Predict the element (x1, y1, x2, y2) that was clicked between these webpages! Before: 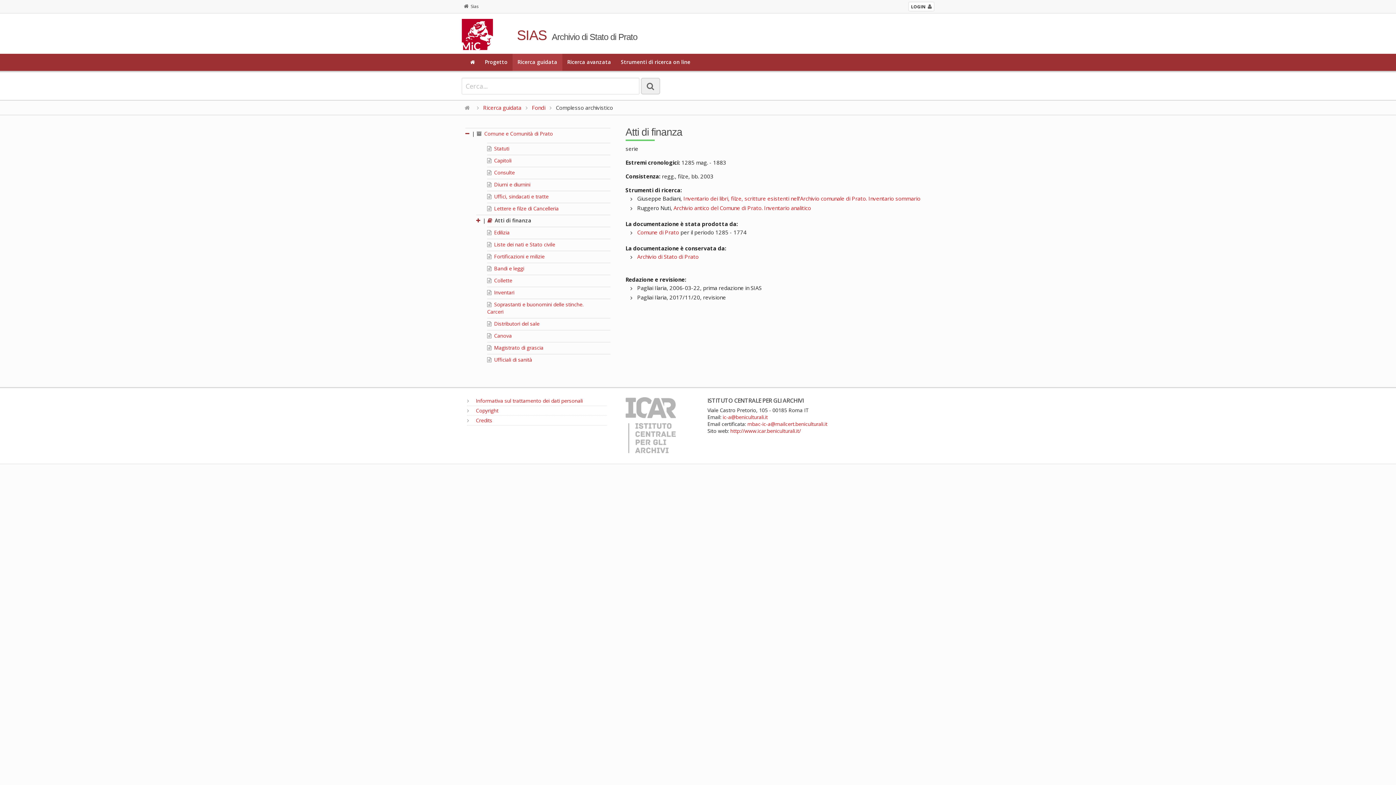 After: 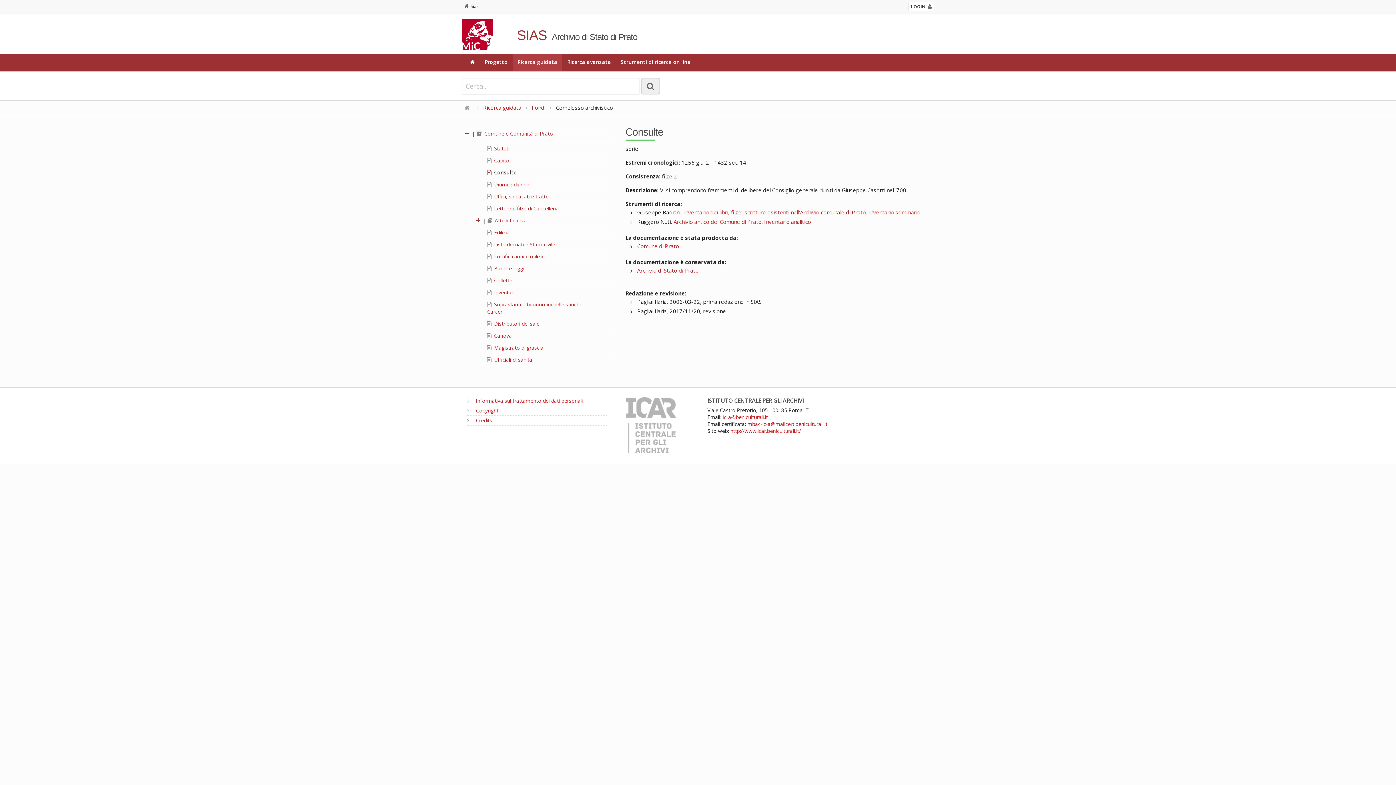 Action: bbox: (487, 169, 514, 175) label:  Consulte